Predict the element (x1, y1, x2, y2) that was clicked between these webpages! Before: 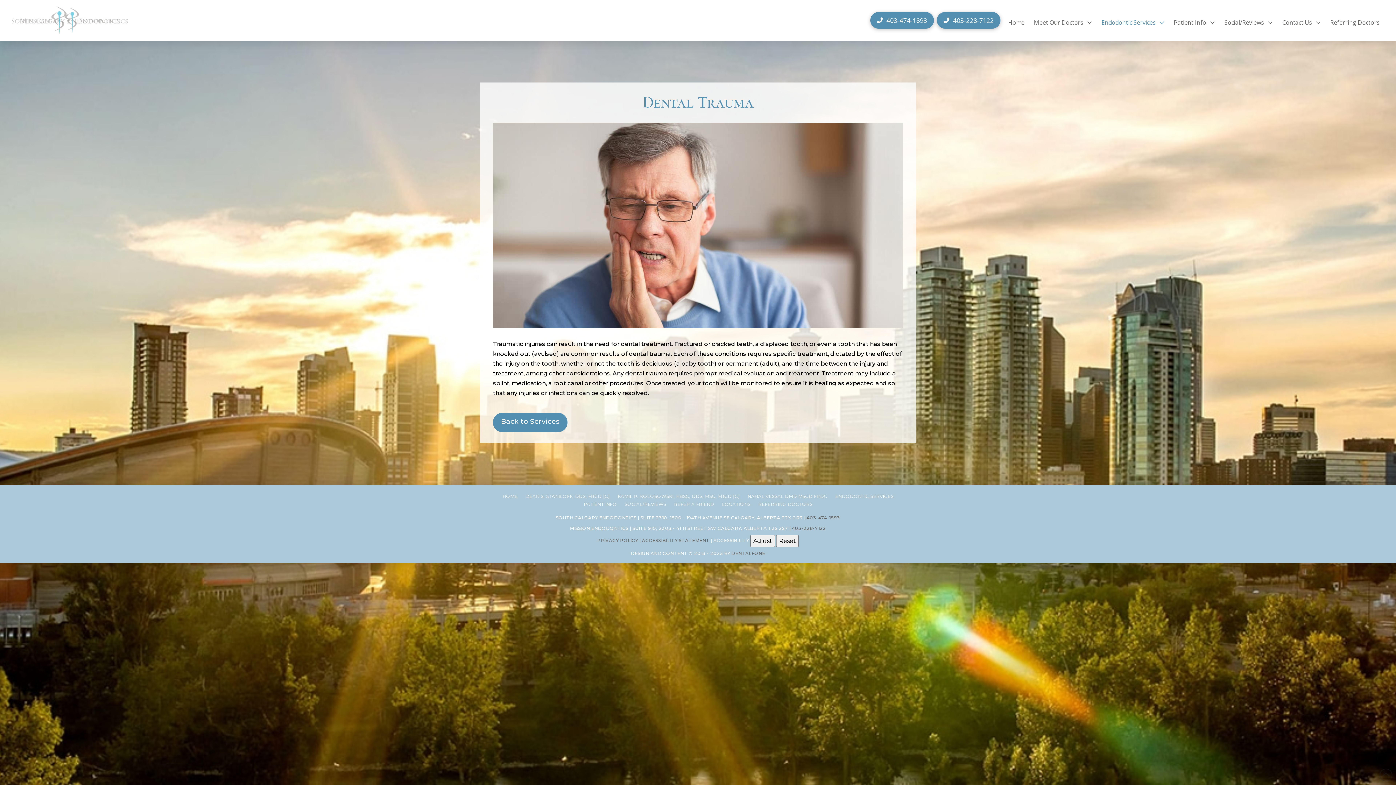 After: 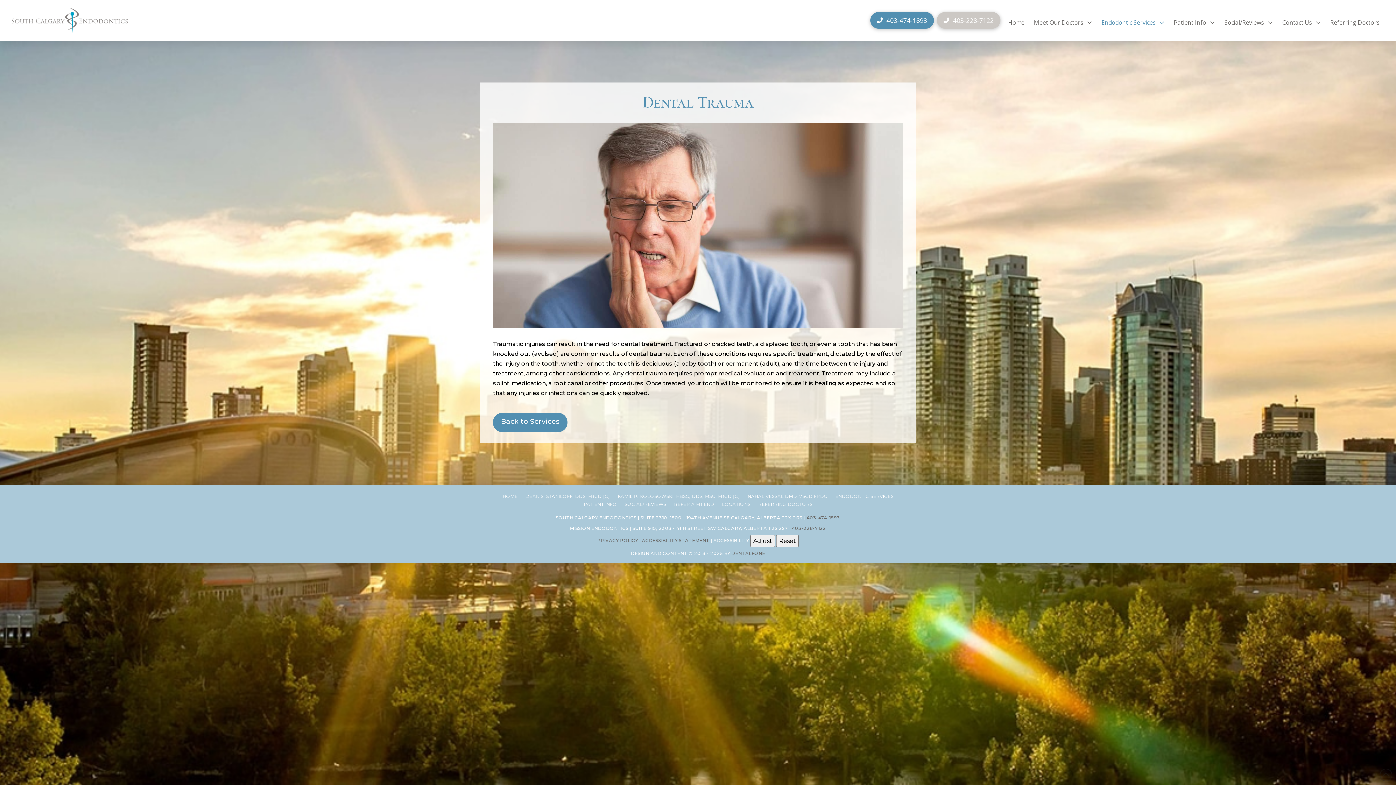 Action: label: 403-228-7122 bbox: (937, 12, 1000, 28)